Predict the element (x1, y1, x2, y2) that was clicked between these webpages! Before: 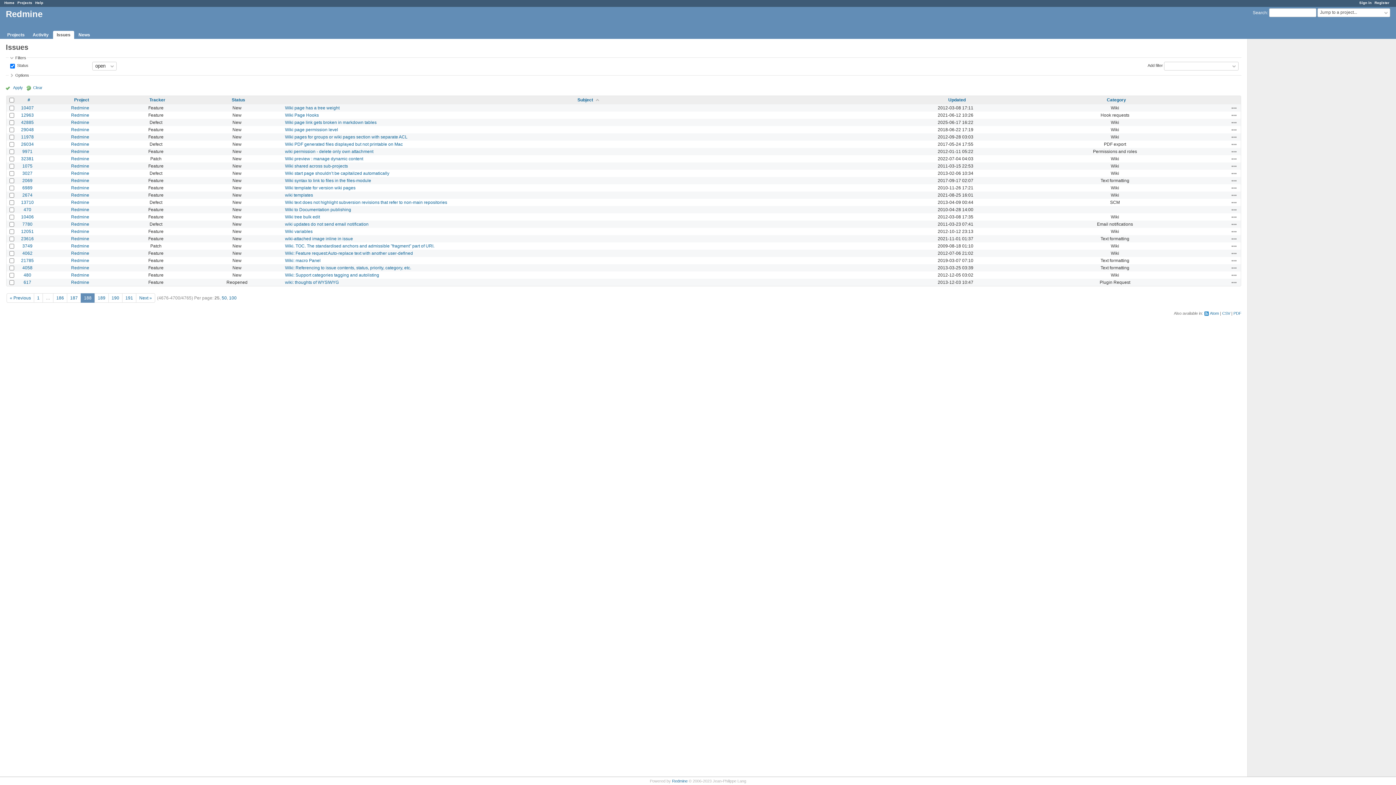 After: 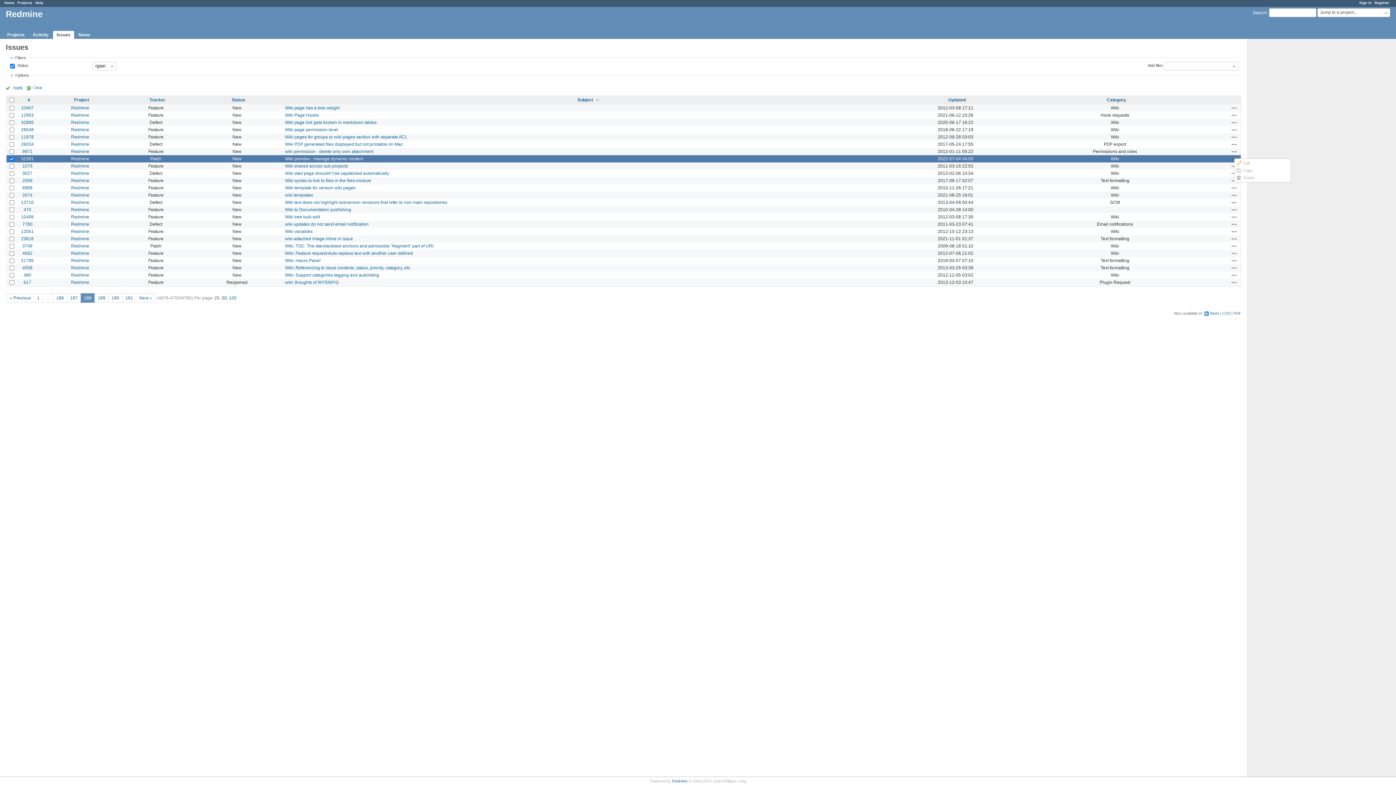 Action: bbox: (1231, 155, 1237, 161) label: Actions